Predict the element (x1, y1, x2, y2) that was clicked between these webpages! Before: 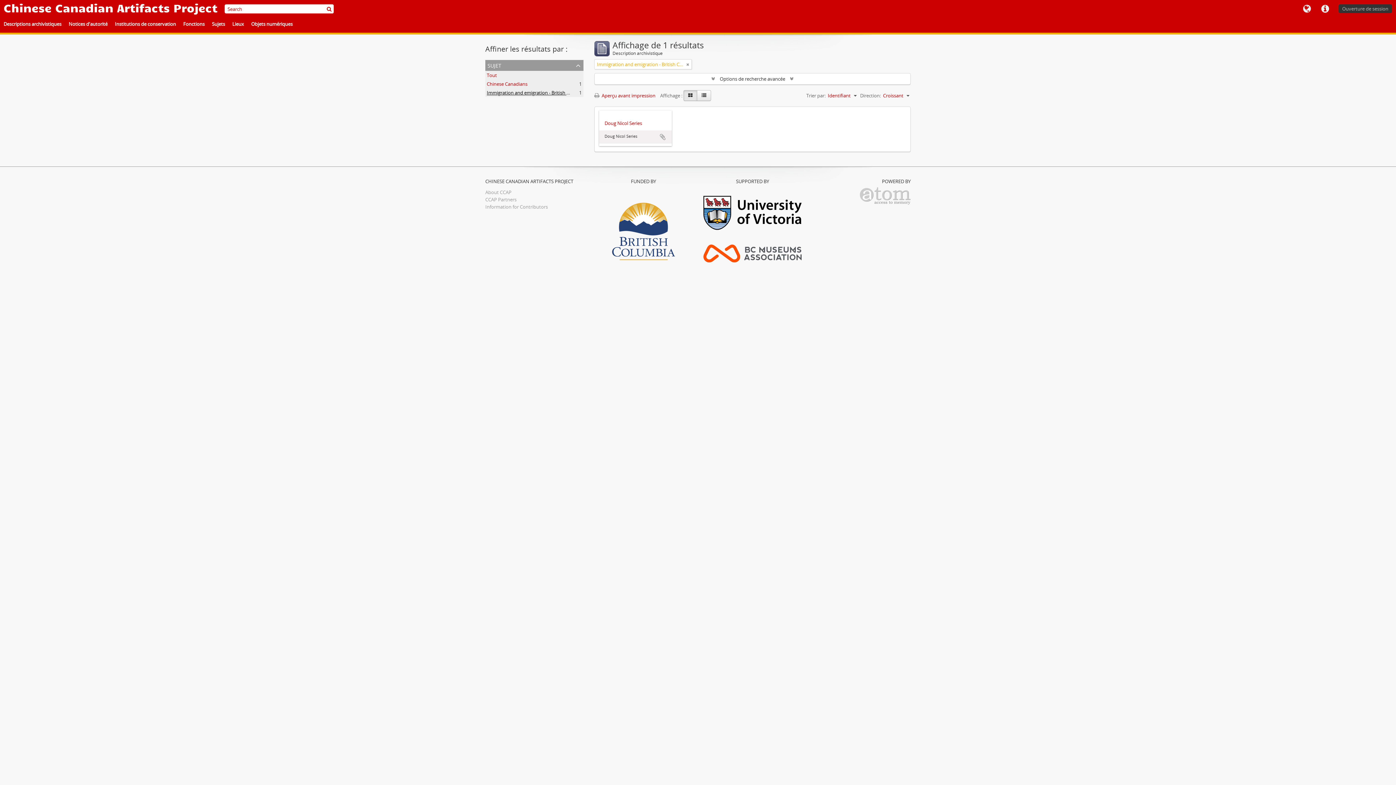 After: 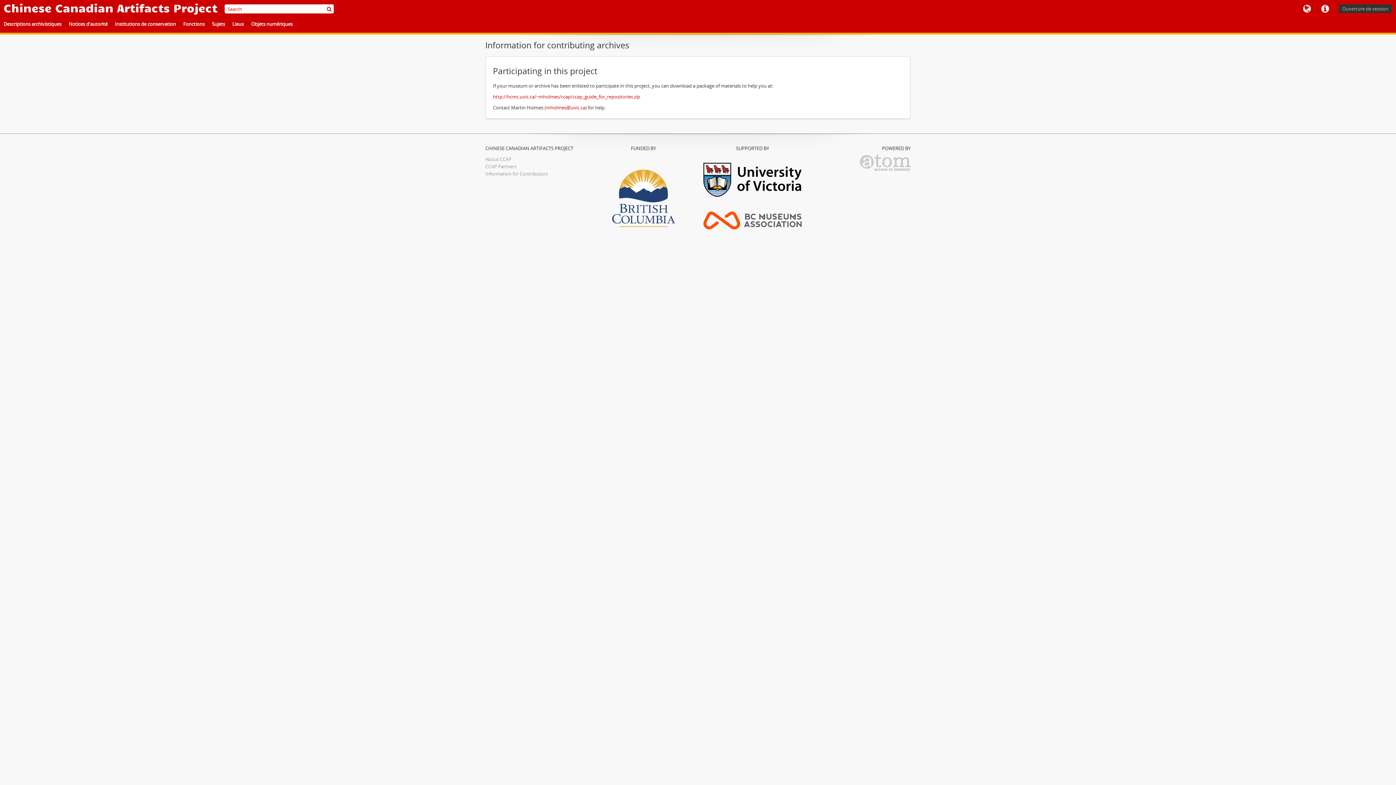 Action: label: Information for Contributors bbox: (485, 203, 548, 210)